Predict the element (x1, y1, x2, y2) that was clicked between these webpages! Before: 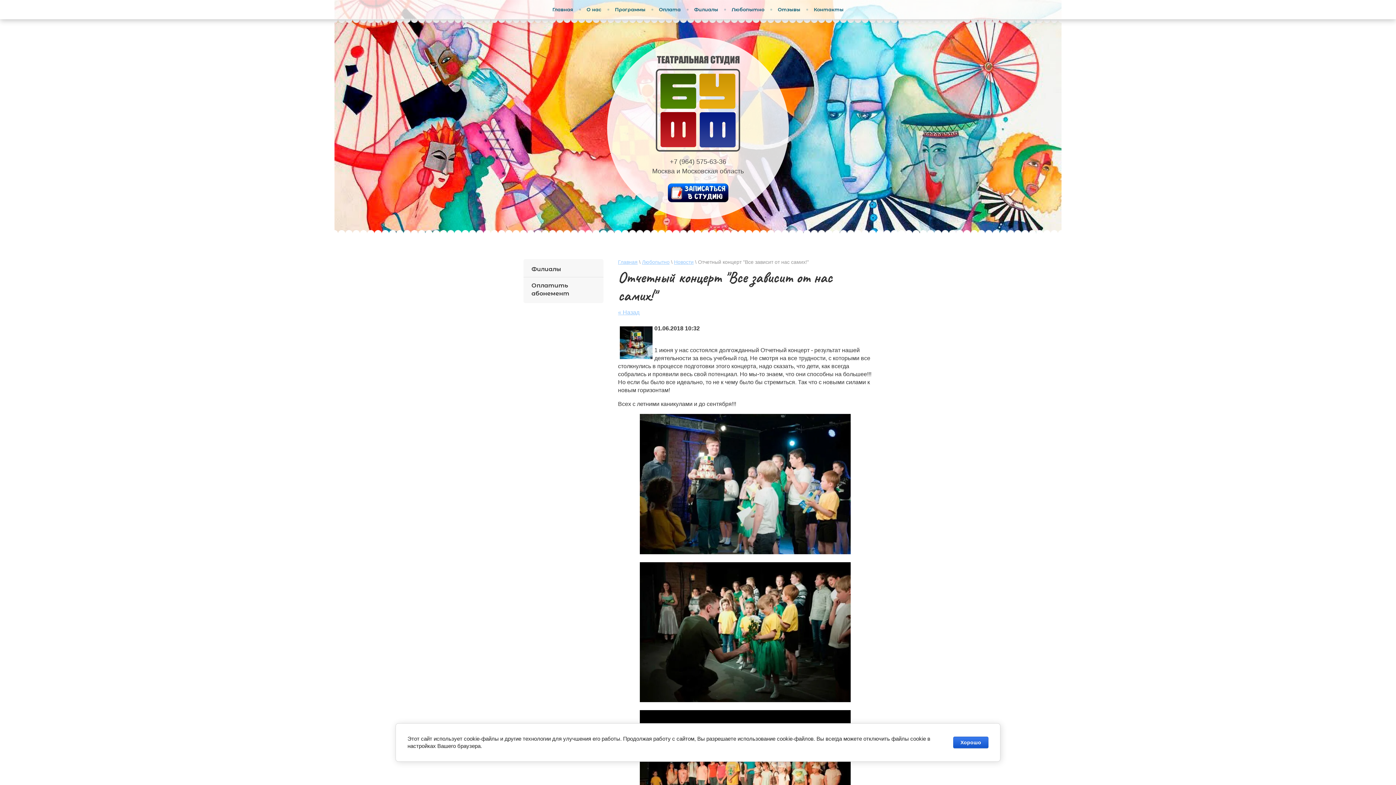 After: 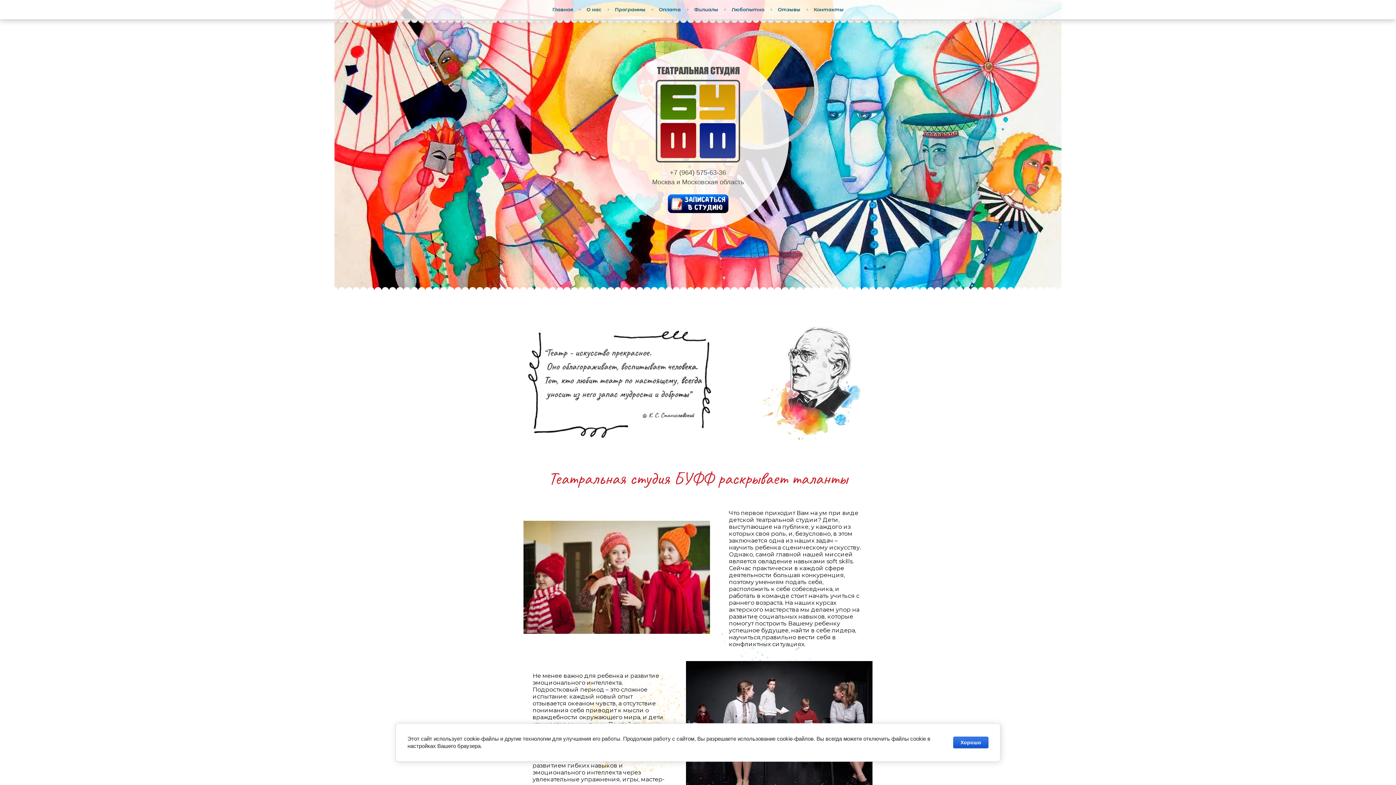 Action: bbox: (618, 259, 637, 265) label: Главная